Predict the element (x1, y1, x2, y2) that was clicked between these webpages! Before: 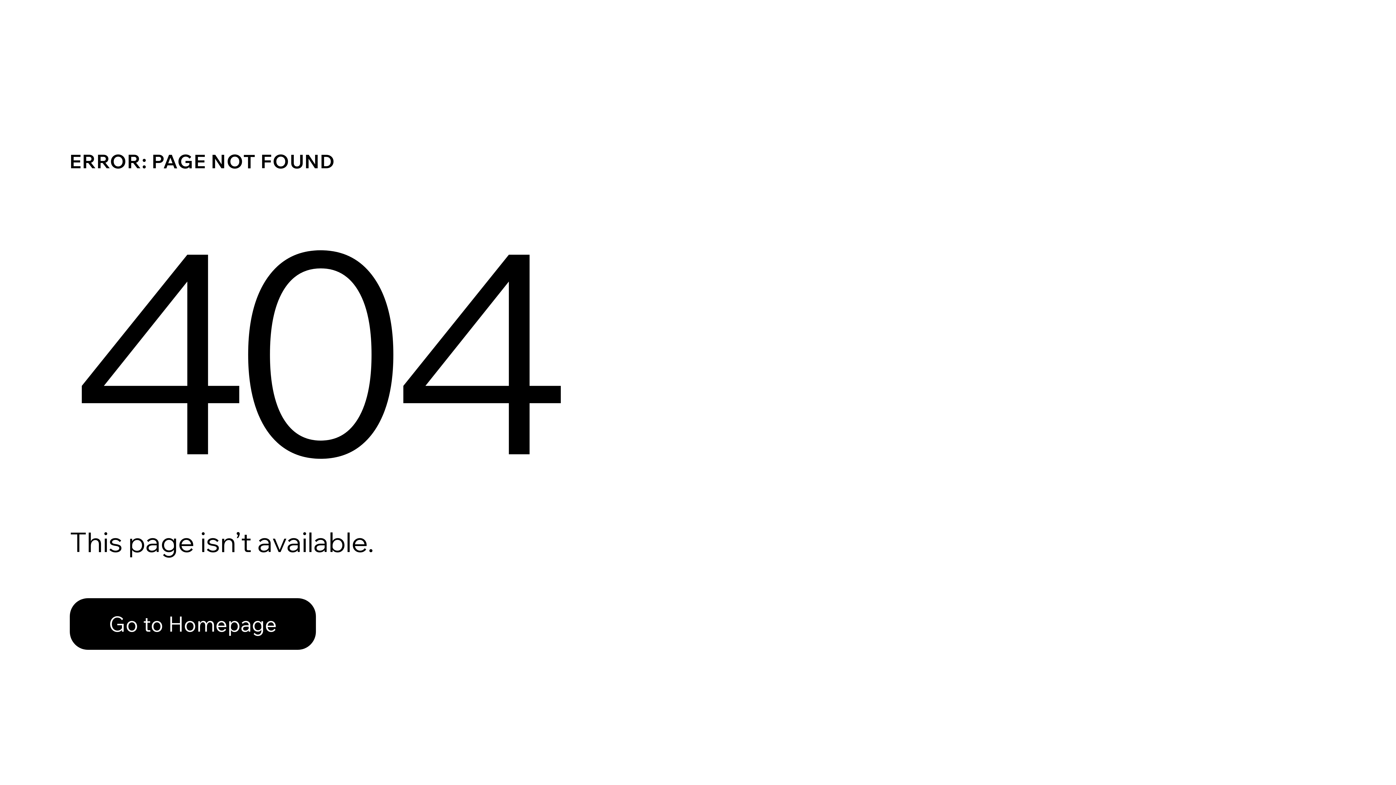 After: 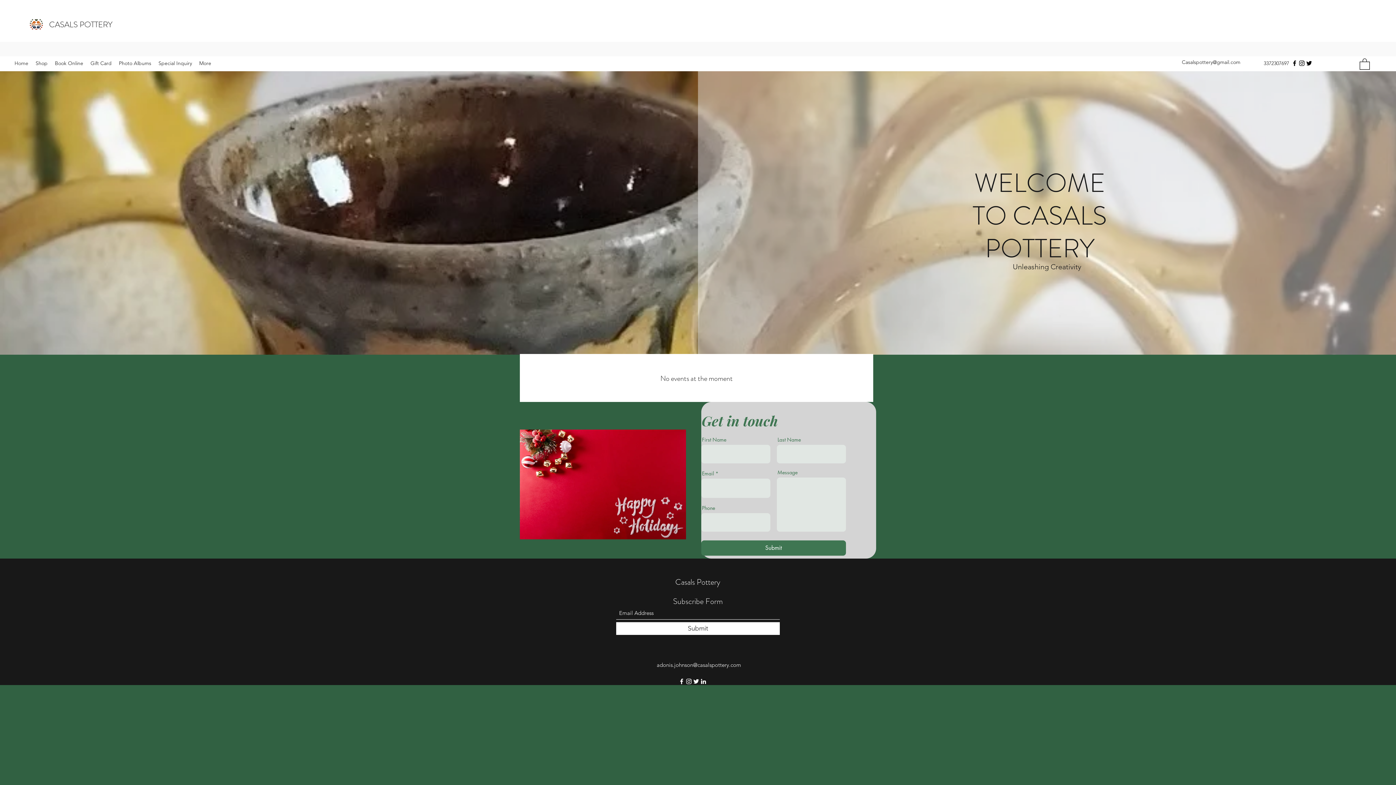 Action: label: Go to Homepage bbox: (69, 582, 768, 659)